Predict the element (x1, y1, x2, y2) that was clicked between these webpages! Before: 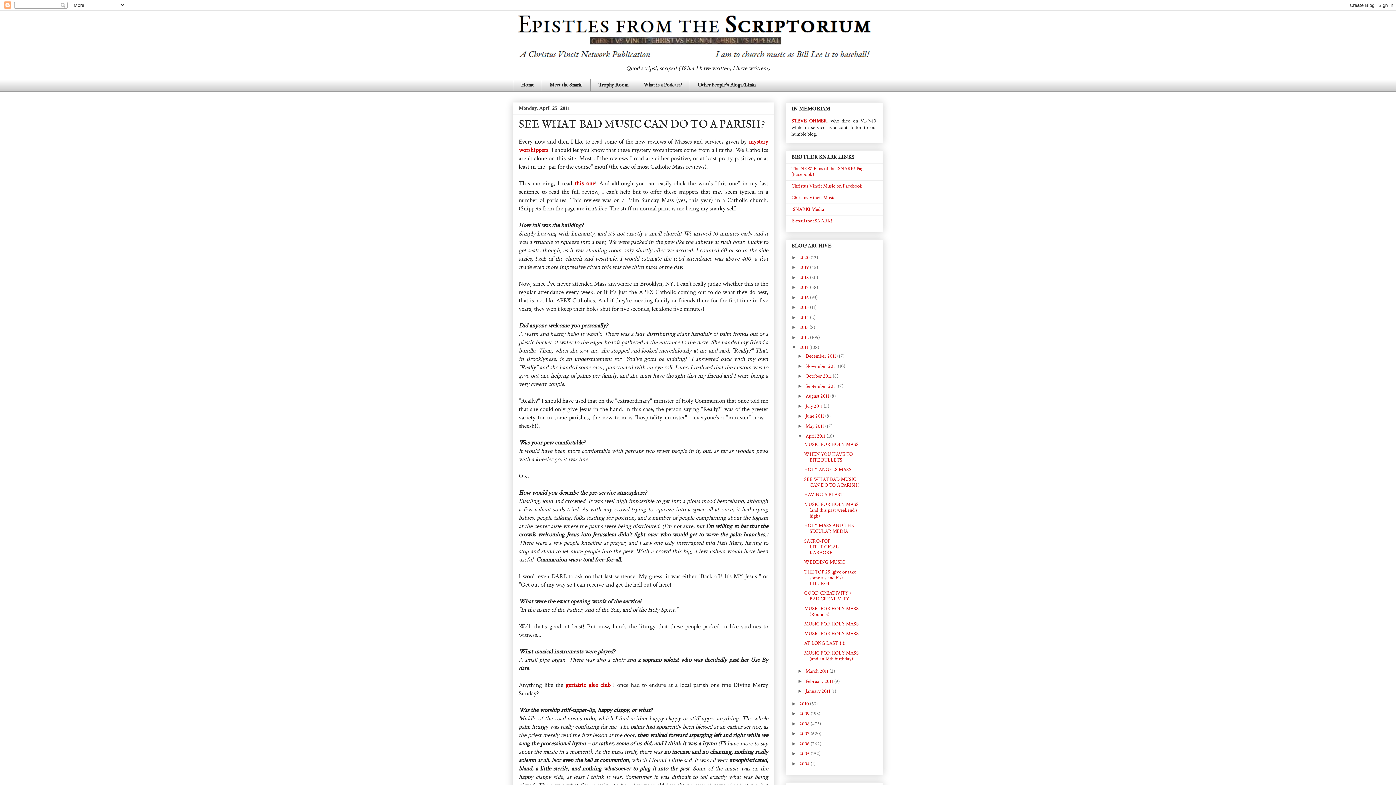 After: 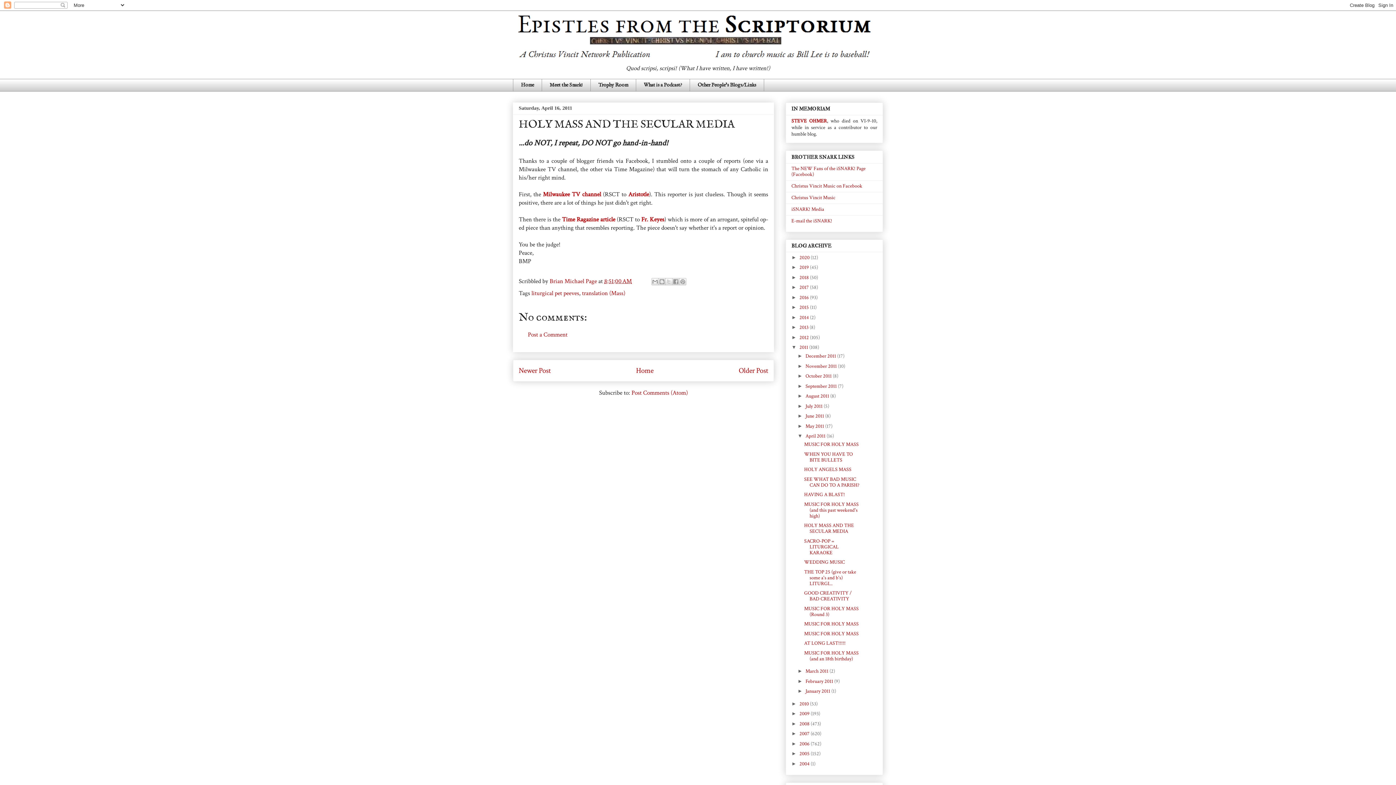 Action: bbox: (804, 522, 854, 535) label: HOLY MASS AND THE SECULAR MEDIA